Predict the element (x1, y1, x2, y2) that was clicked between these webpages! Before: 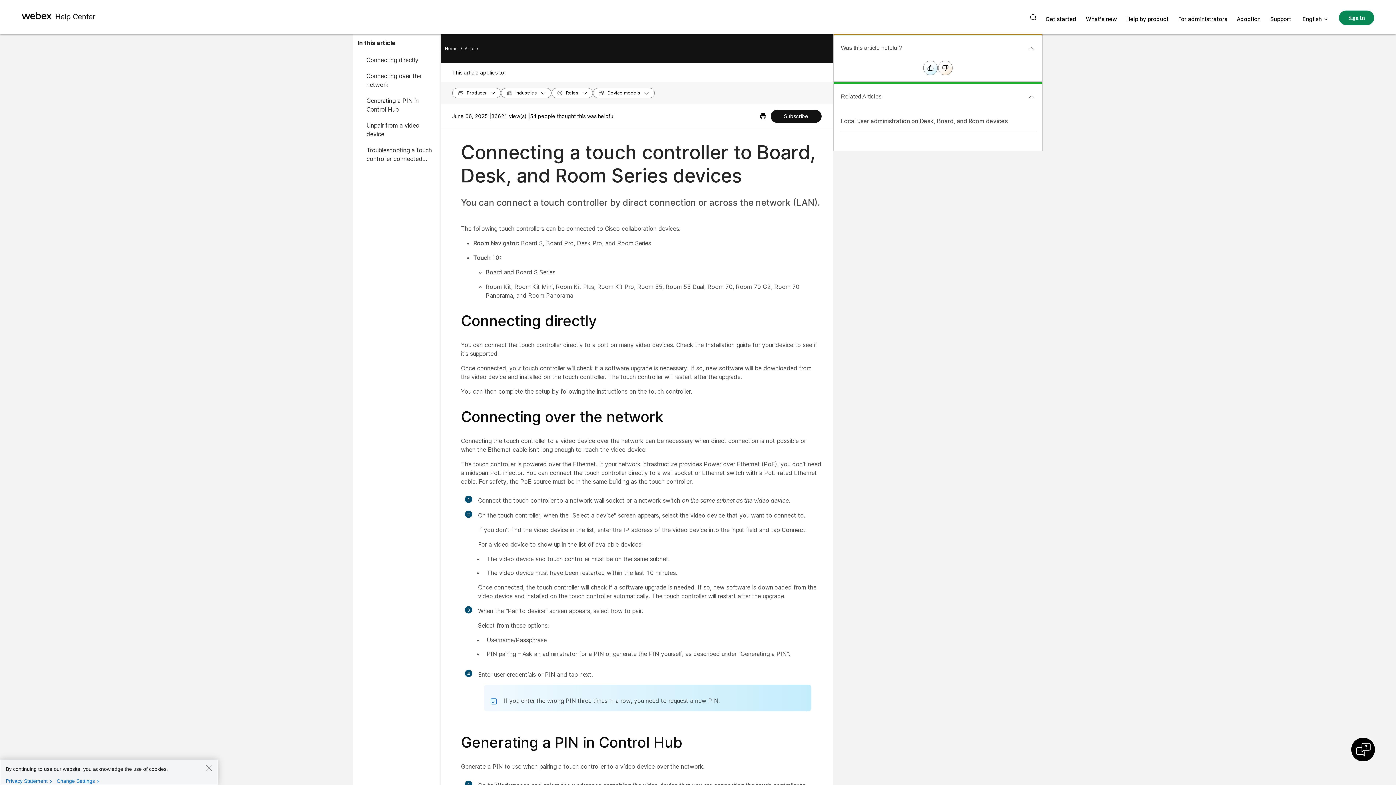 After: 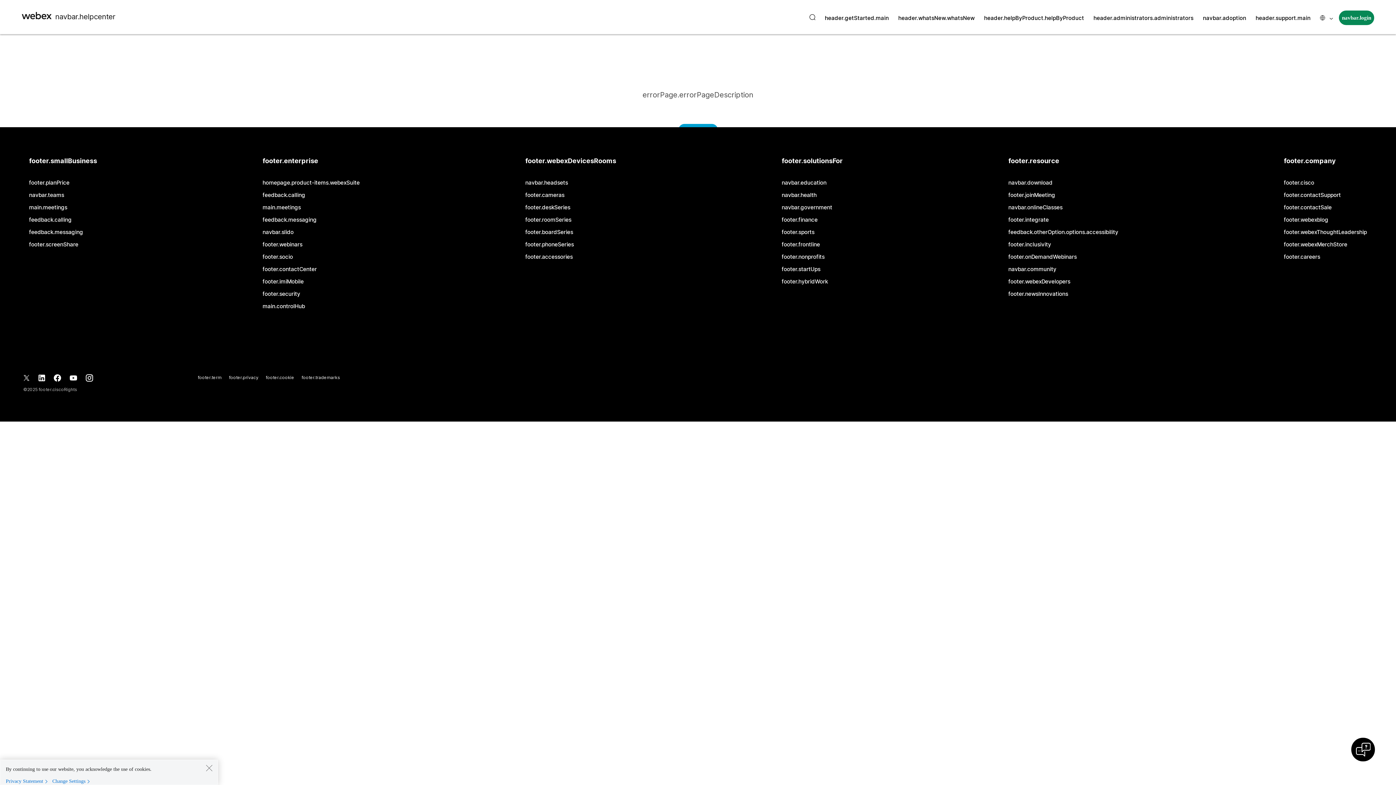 Action: bbox: (1178, 15, 1227, 22) label: Admin help, find help for partners, IT managers, hosts, and other administrative roles